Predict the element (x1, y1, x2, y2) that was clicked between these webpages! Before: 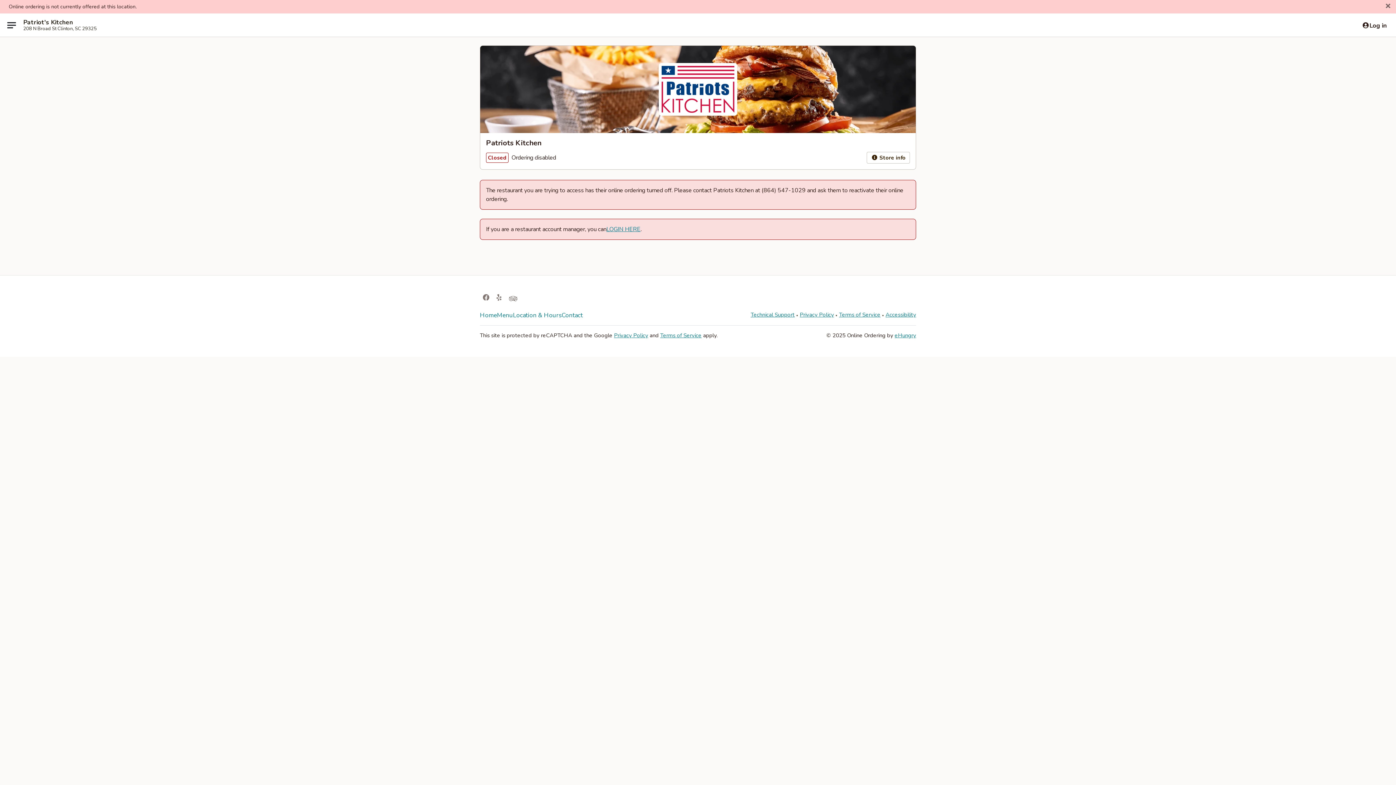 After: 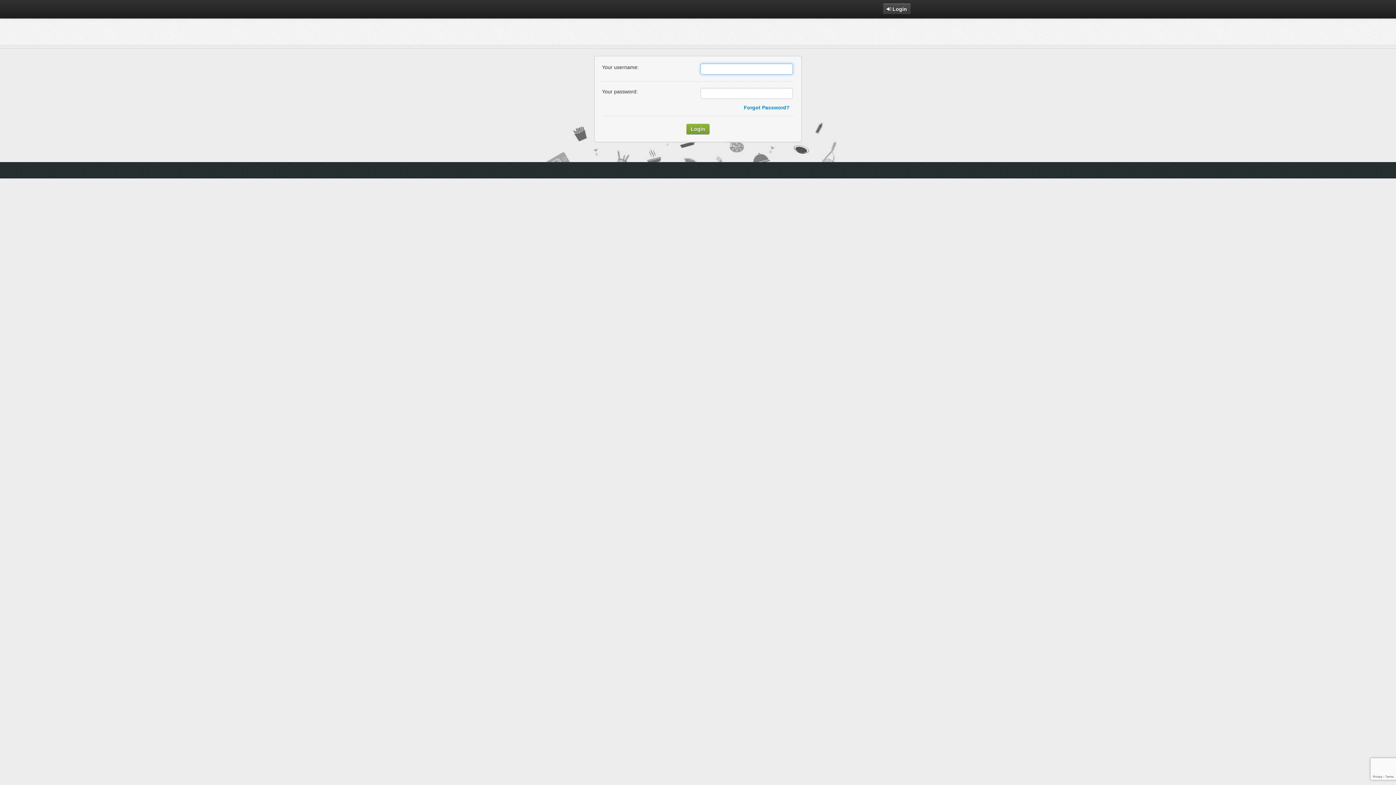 Action: label: LOGIN HERE bbox: (606, 225, 640, 233)